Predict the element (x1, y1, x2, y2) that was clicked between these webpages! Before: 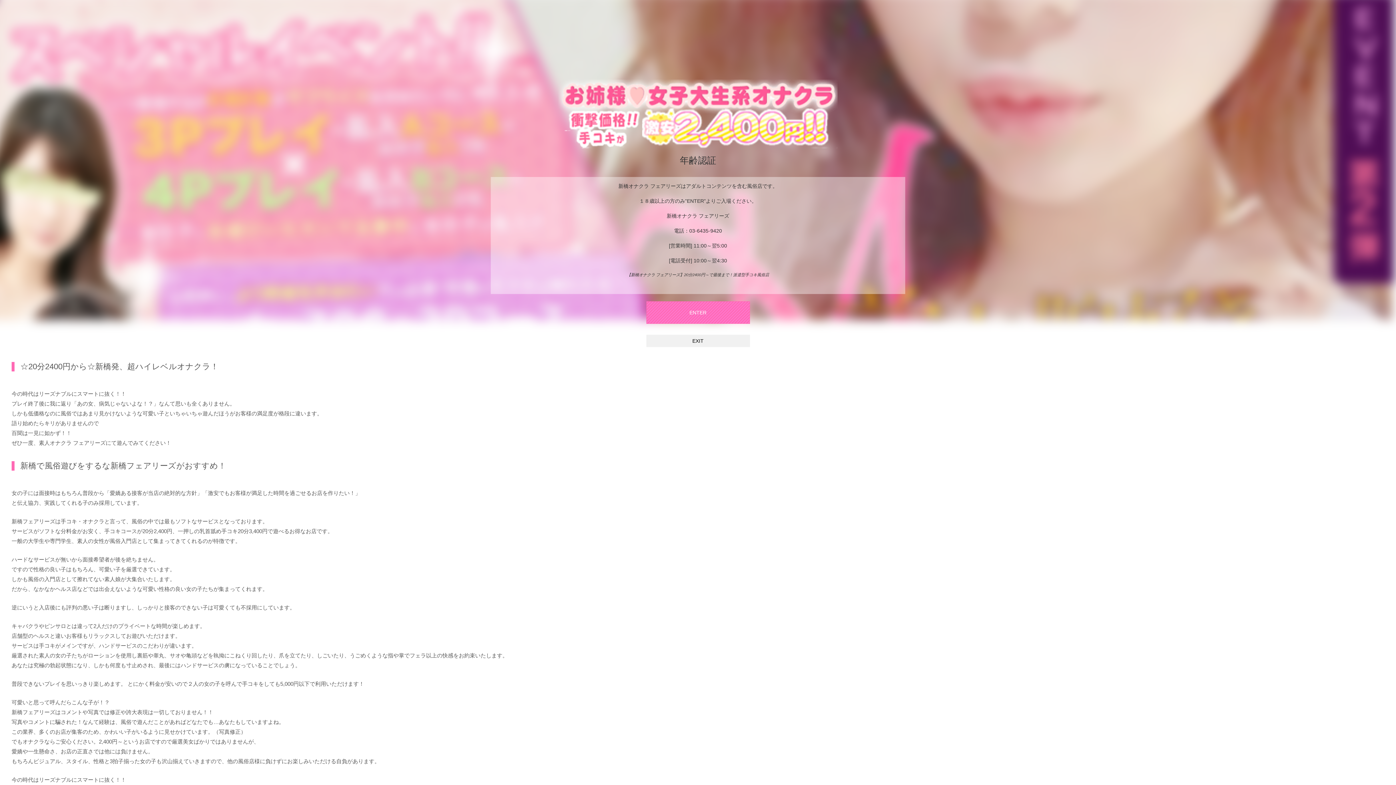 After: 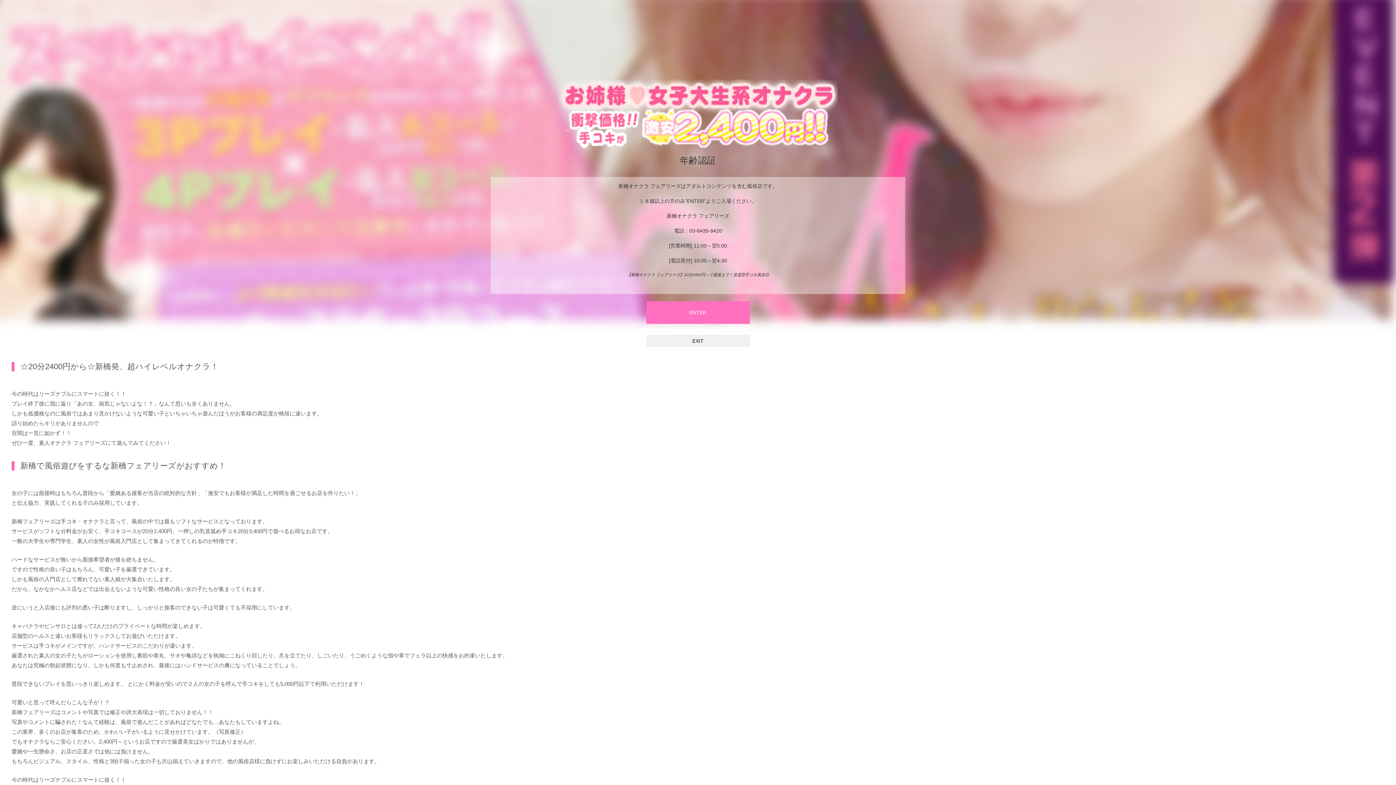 Action: label: EXIT bbox: (646, 334, 750, 347)